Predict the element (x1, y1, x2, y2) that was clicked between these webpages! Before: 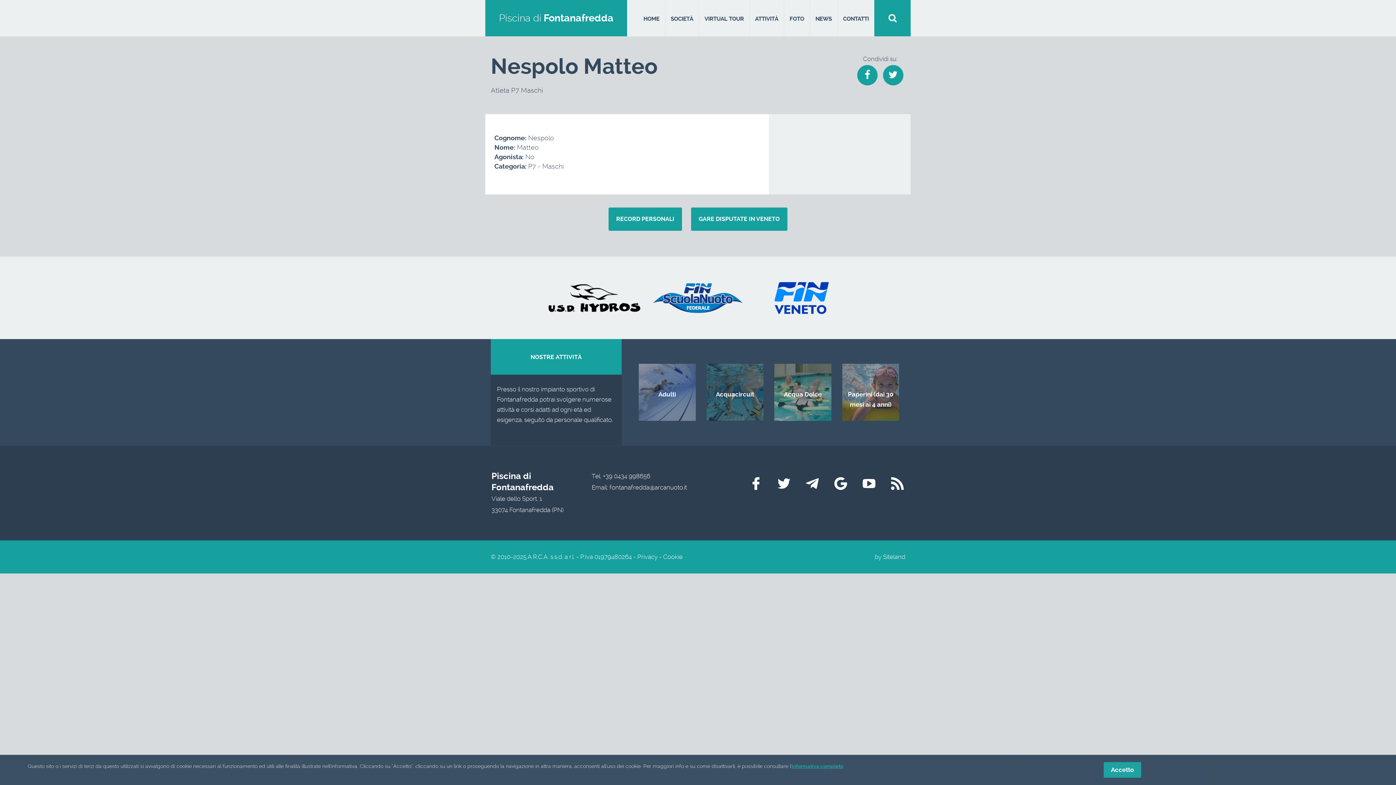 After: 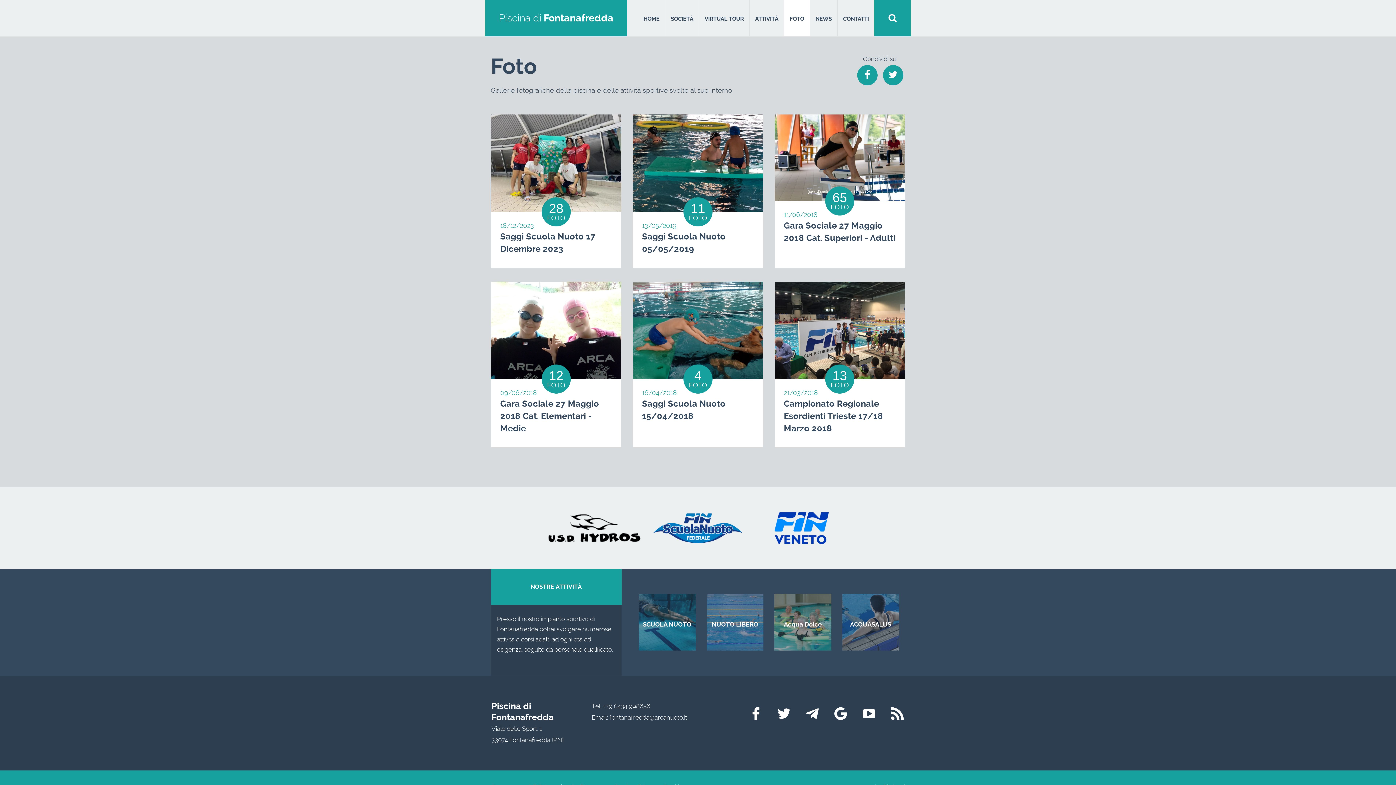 Action: bbox: (784, 0, 809, 36) label: FOTO